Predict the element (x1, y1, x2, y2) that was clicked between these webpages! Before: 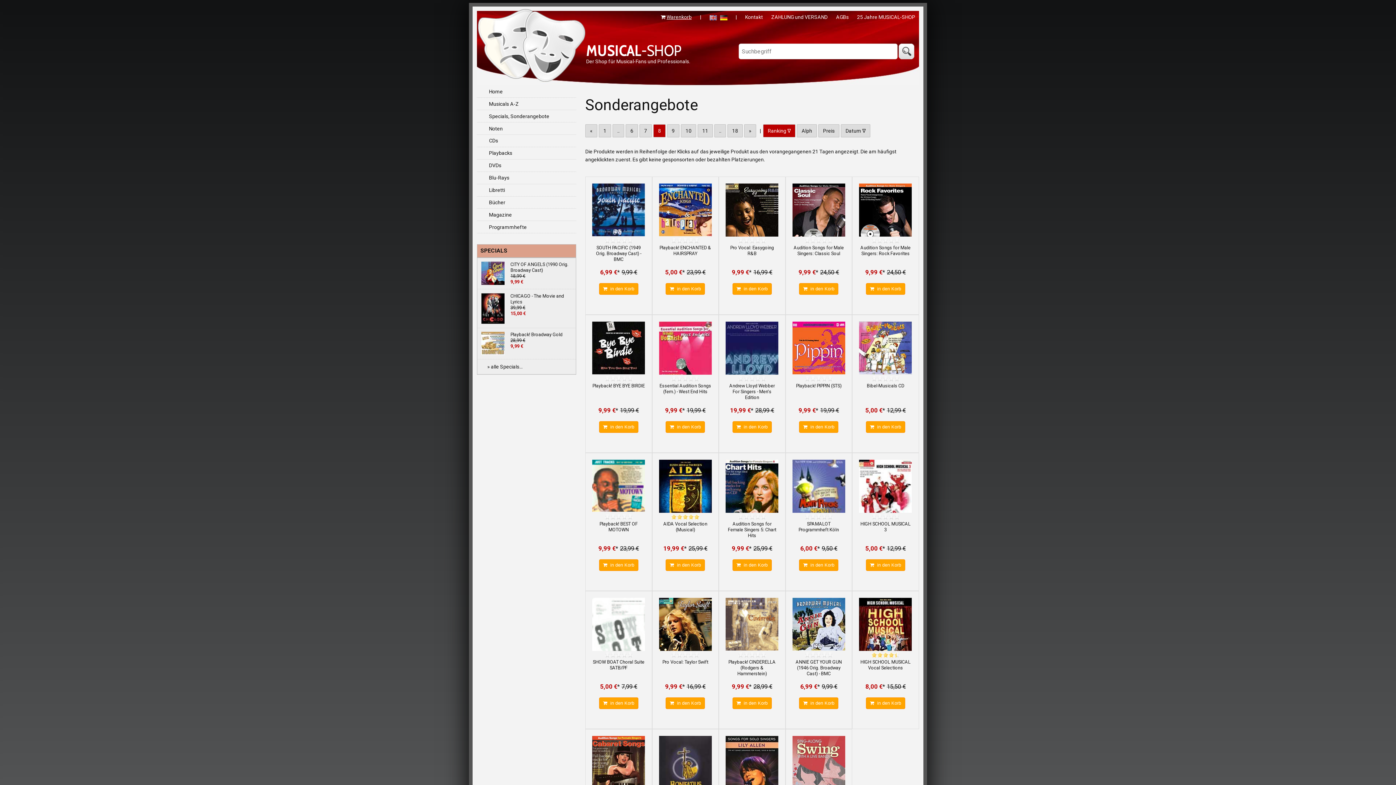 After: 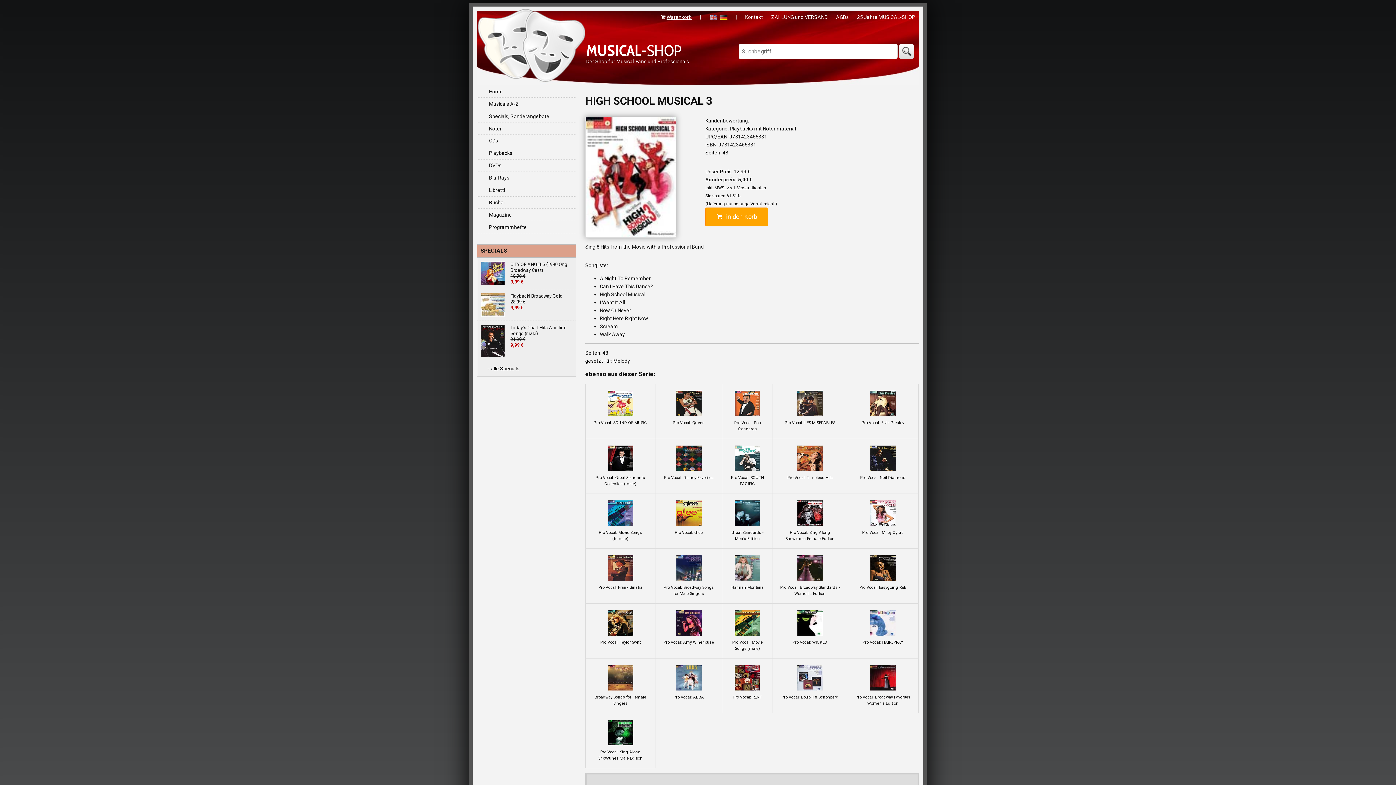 Action: label: HIGH SCHOOL MUSICAL 3 bbox: (860, 521, 910, 532)